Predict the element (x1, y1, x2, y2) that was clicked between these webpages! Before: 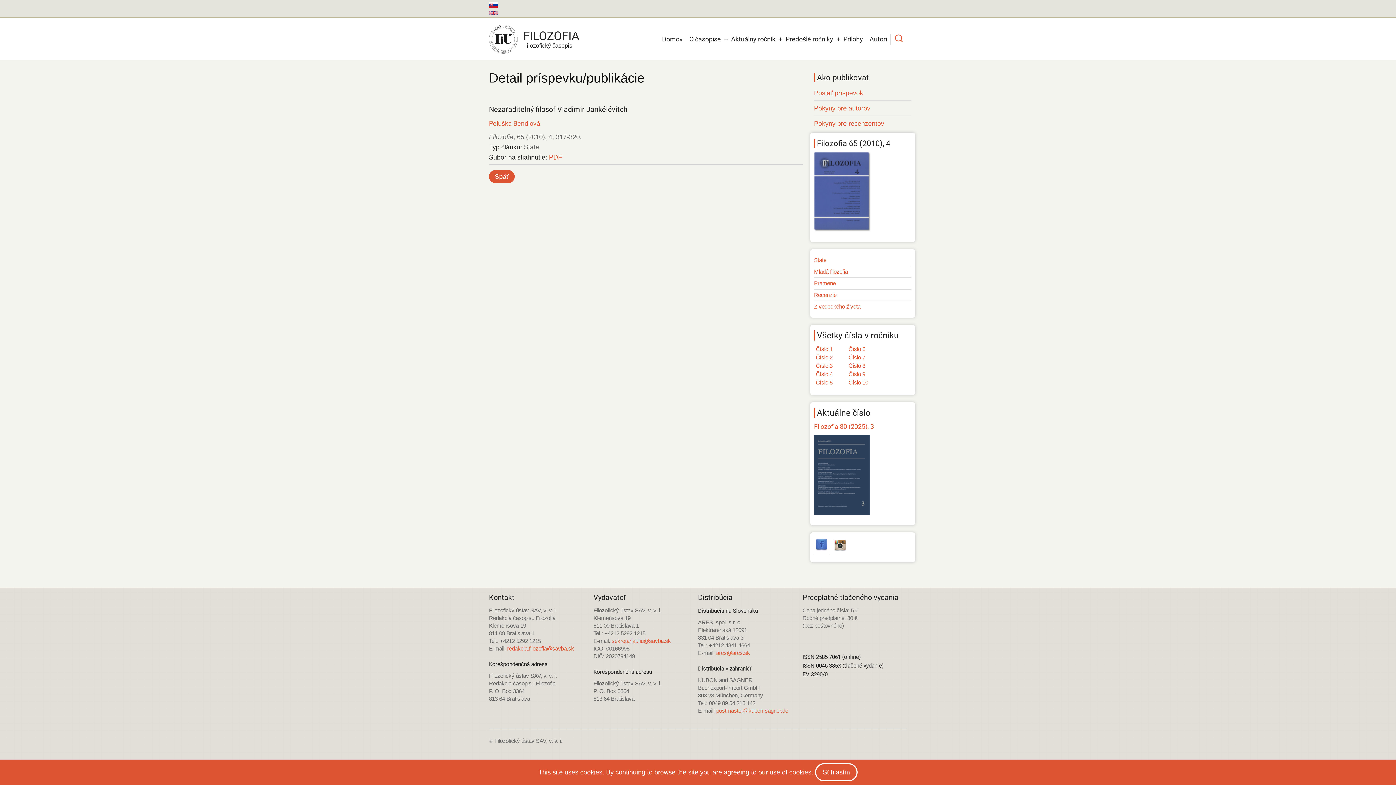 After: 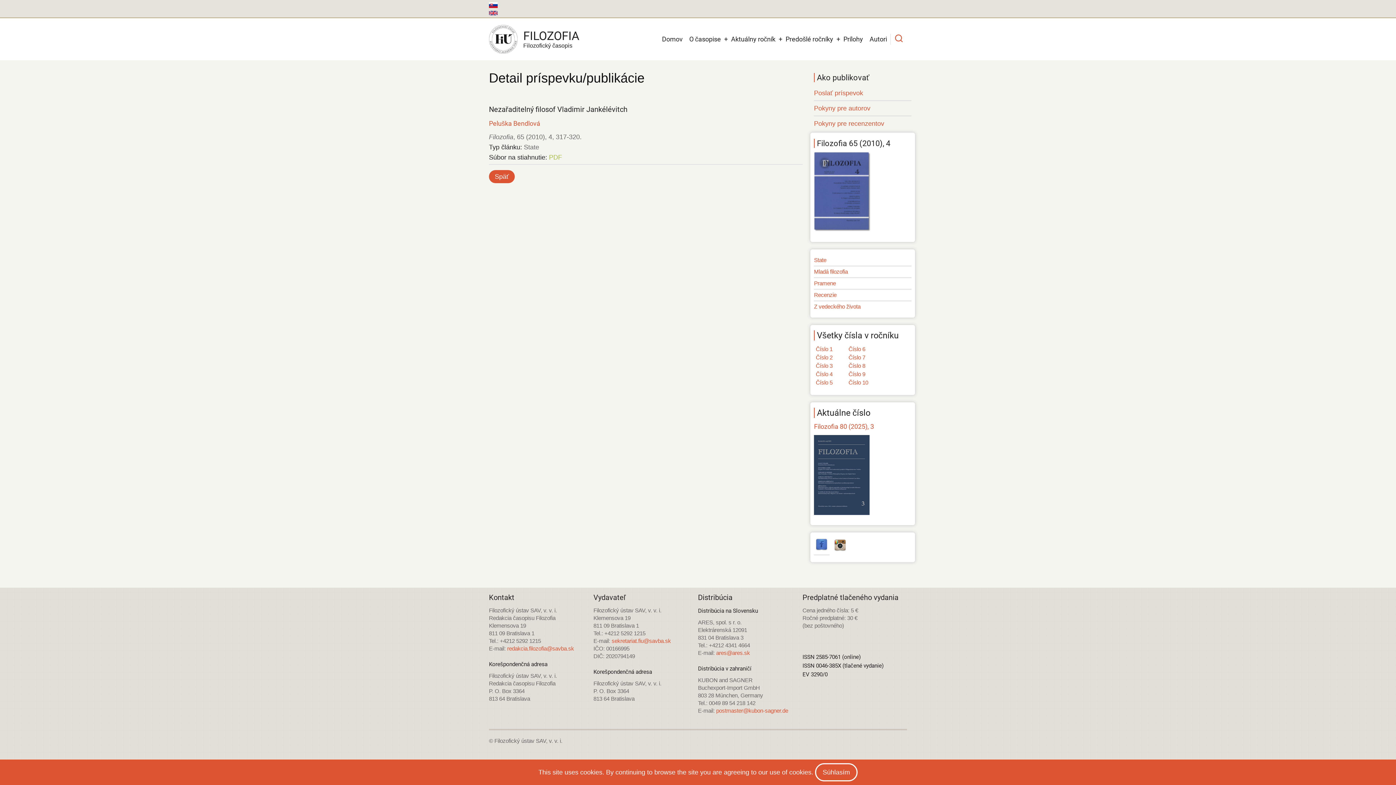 Action: bbox: (549, 153, 562, 161) label: PDF